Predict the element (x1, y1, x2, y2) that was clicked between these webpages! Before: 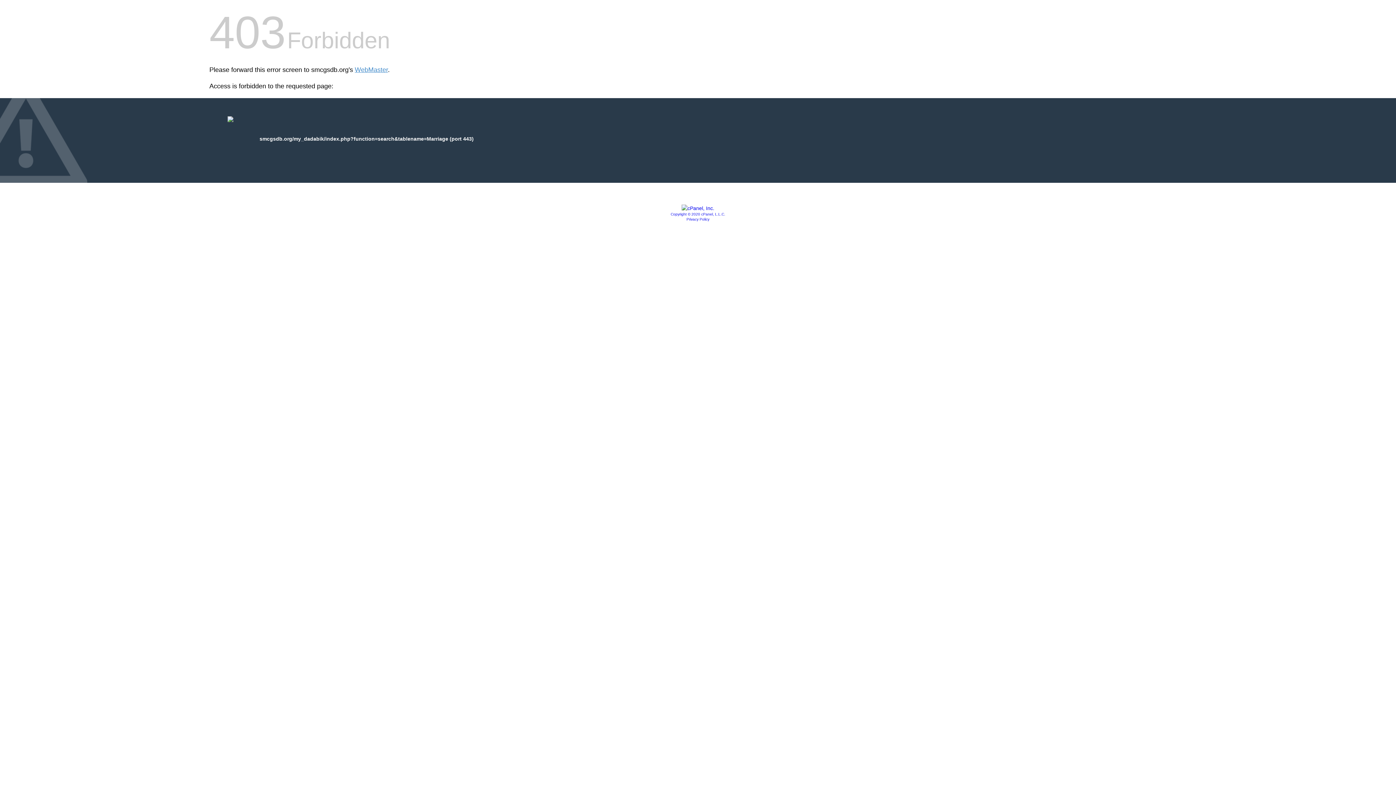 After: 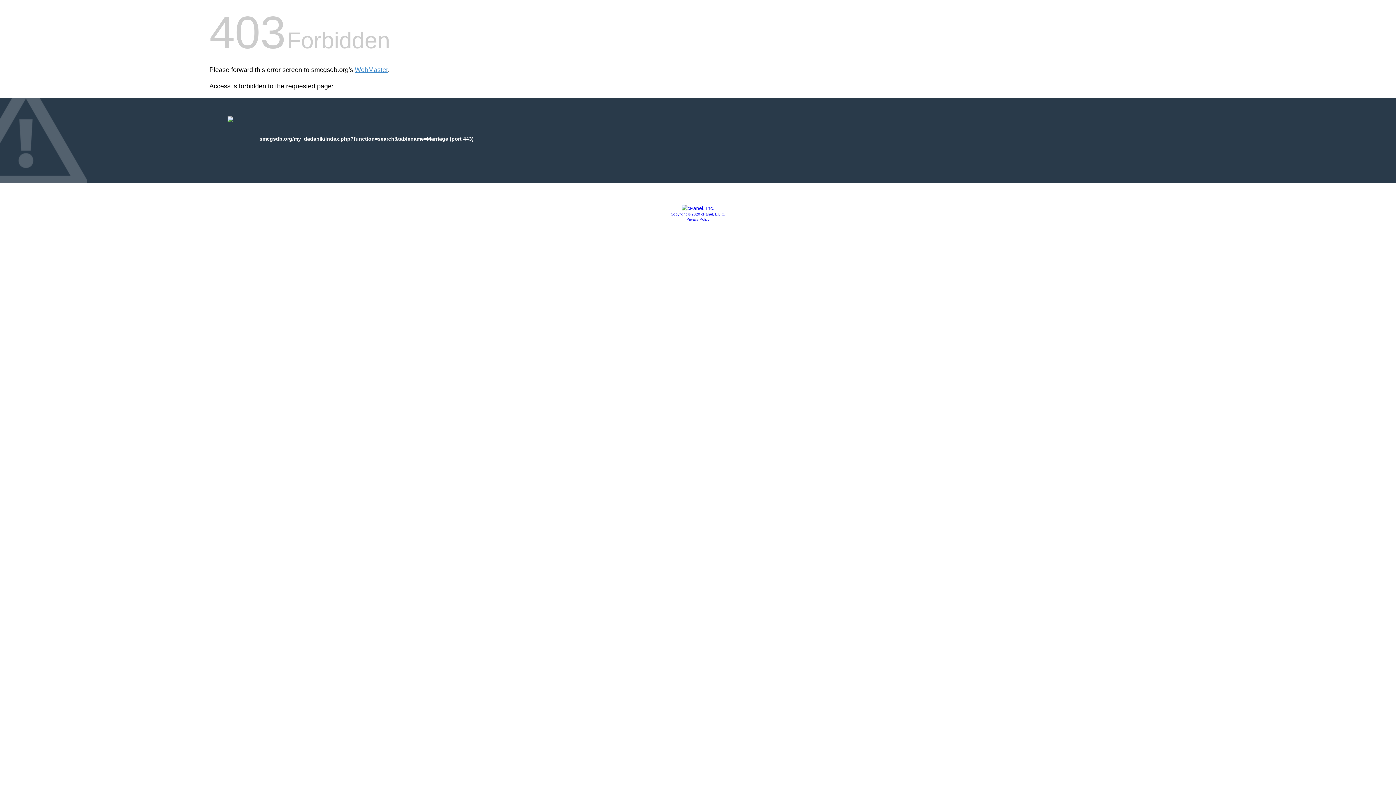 Action: bbox: (681, 205, 714, 211)